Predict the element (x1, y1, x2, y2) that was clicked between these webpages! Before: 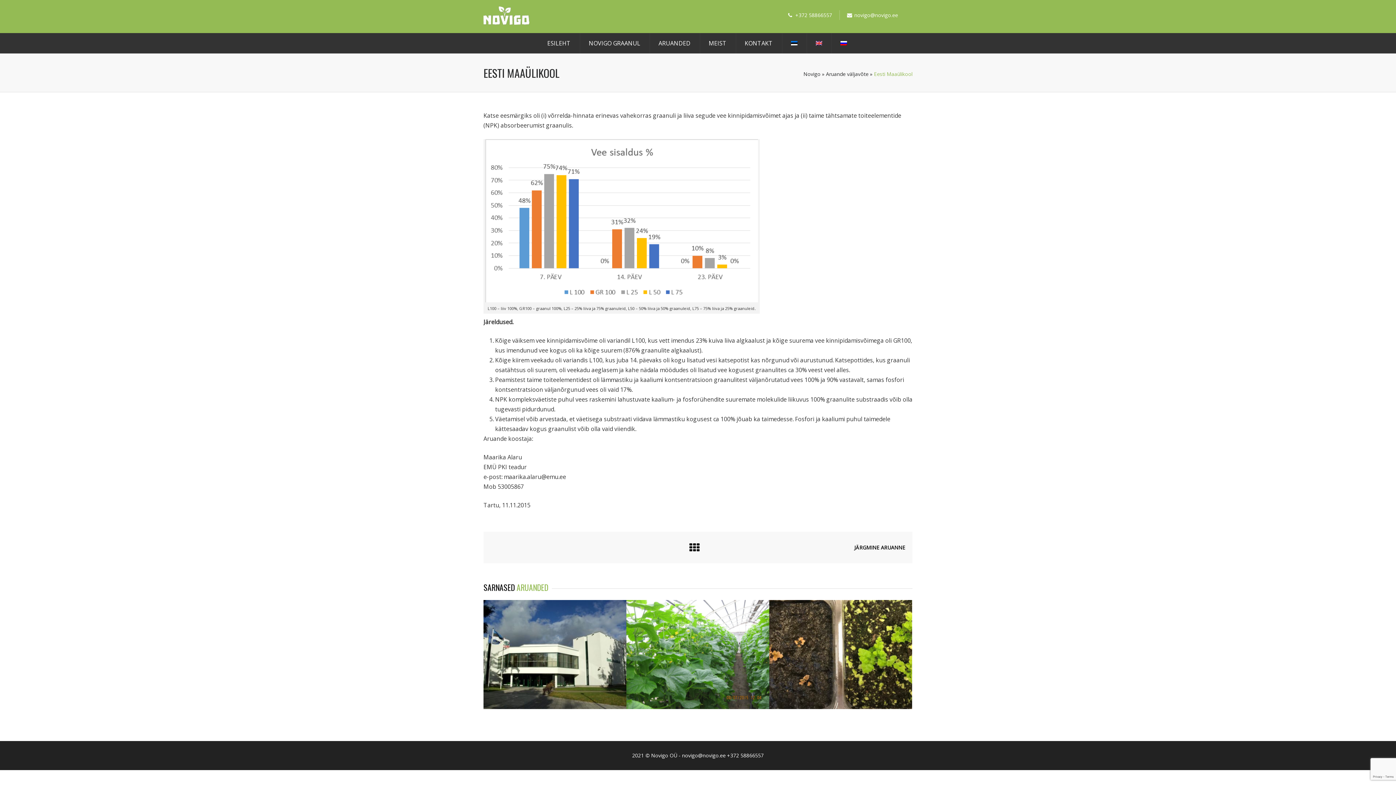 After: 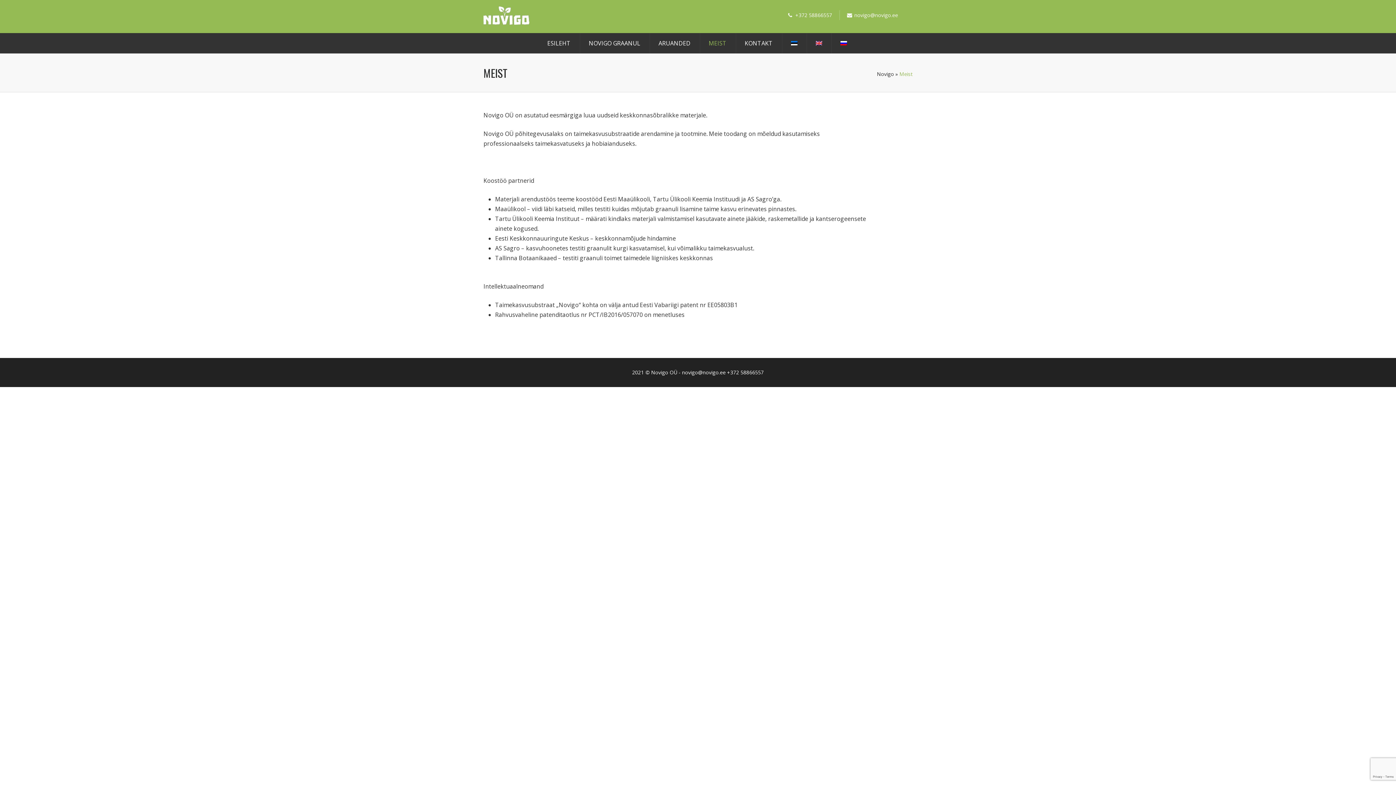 Action: bbox: (708, 38, 726, 48) label: MEIST